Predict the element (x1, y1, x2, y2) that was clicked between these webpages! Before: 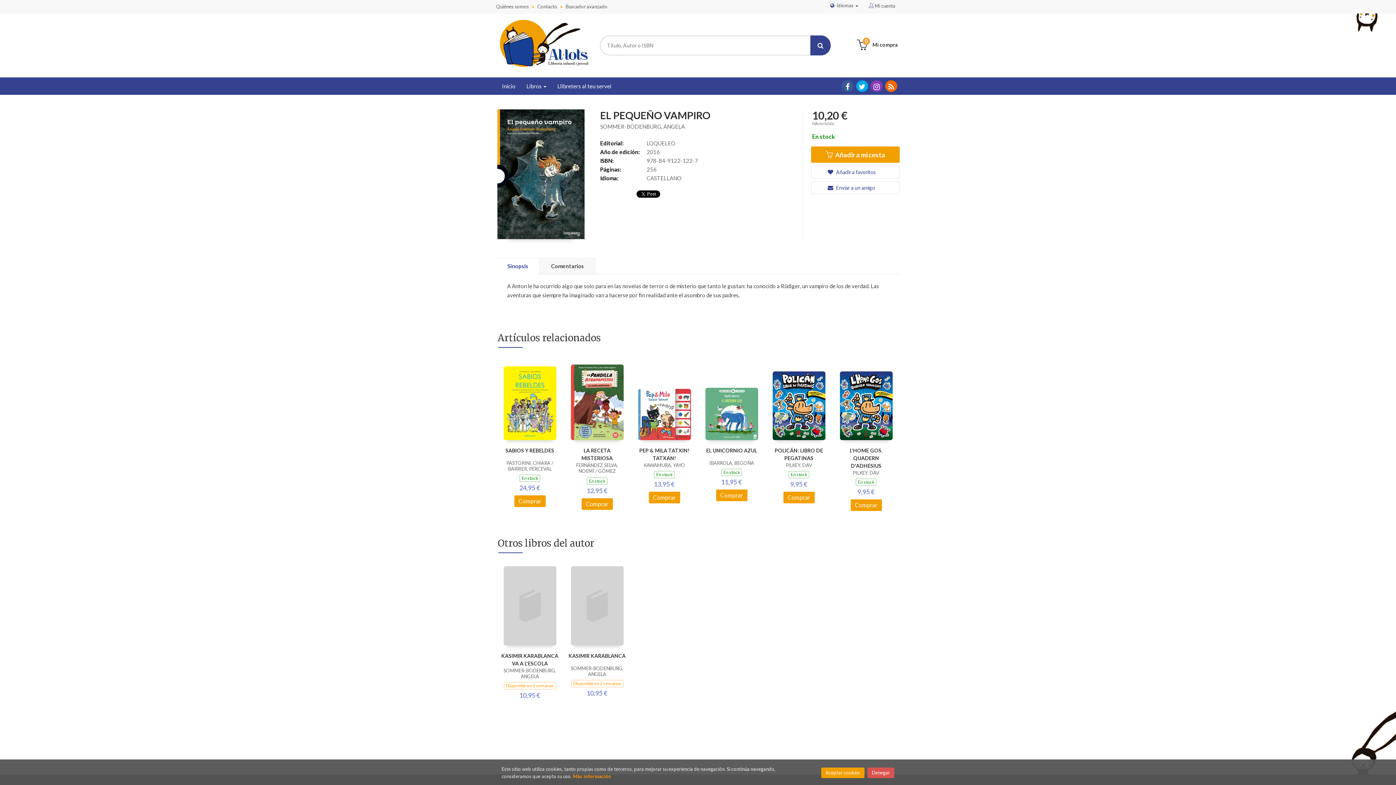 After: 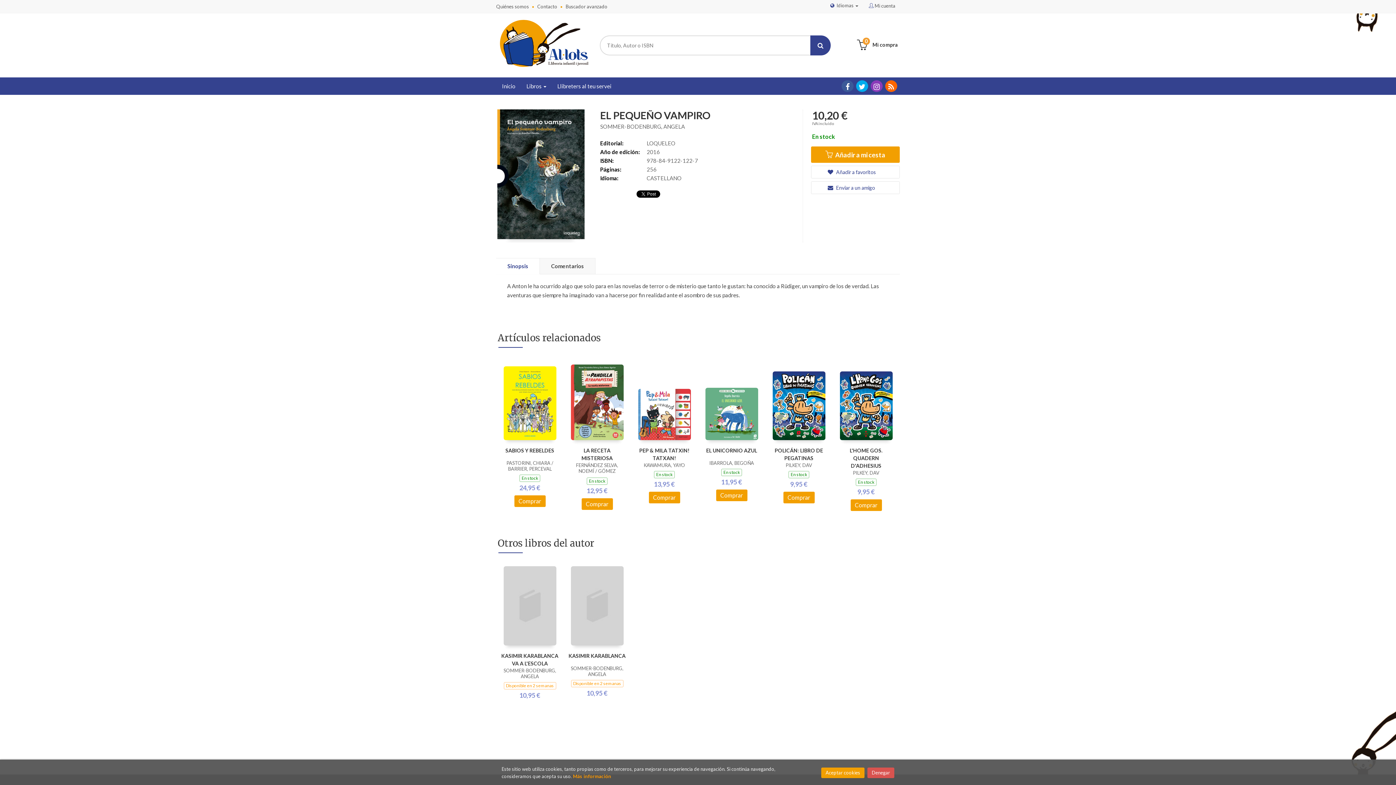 Action: label: Sinopsis bbox: (496, 258, 540, 274)